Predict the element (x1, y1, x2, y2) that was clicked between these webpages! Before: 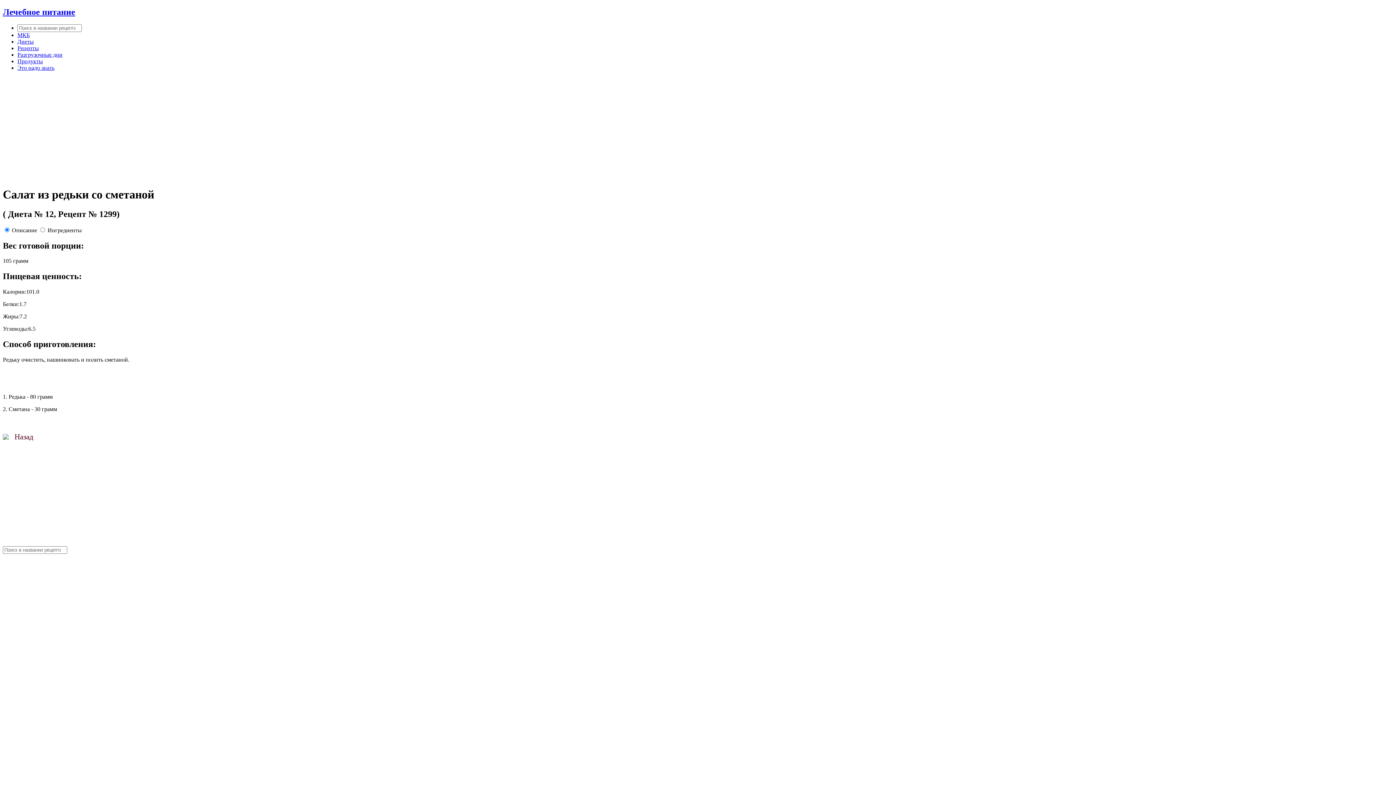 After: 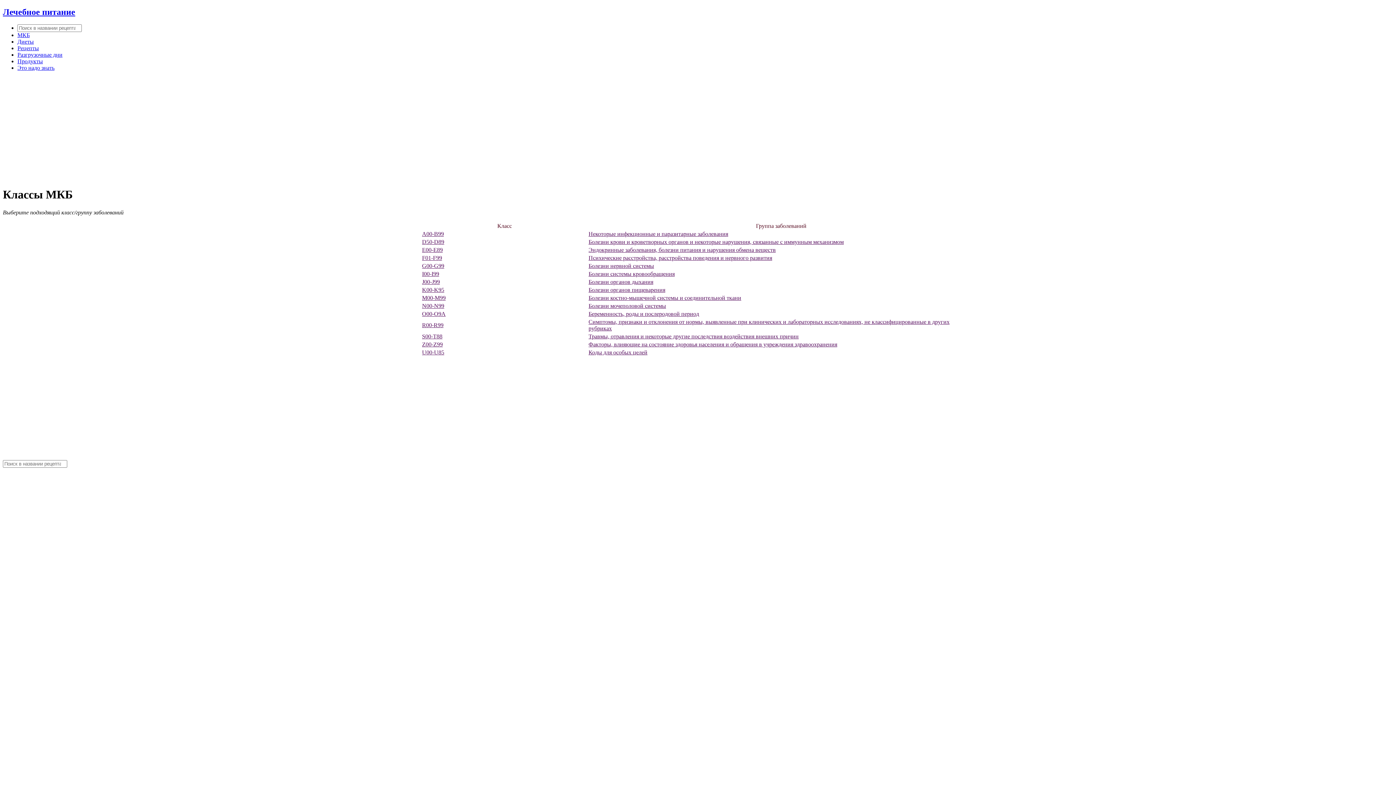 Action: bbox: (17, 31, 29, 38) label: МКБ